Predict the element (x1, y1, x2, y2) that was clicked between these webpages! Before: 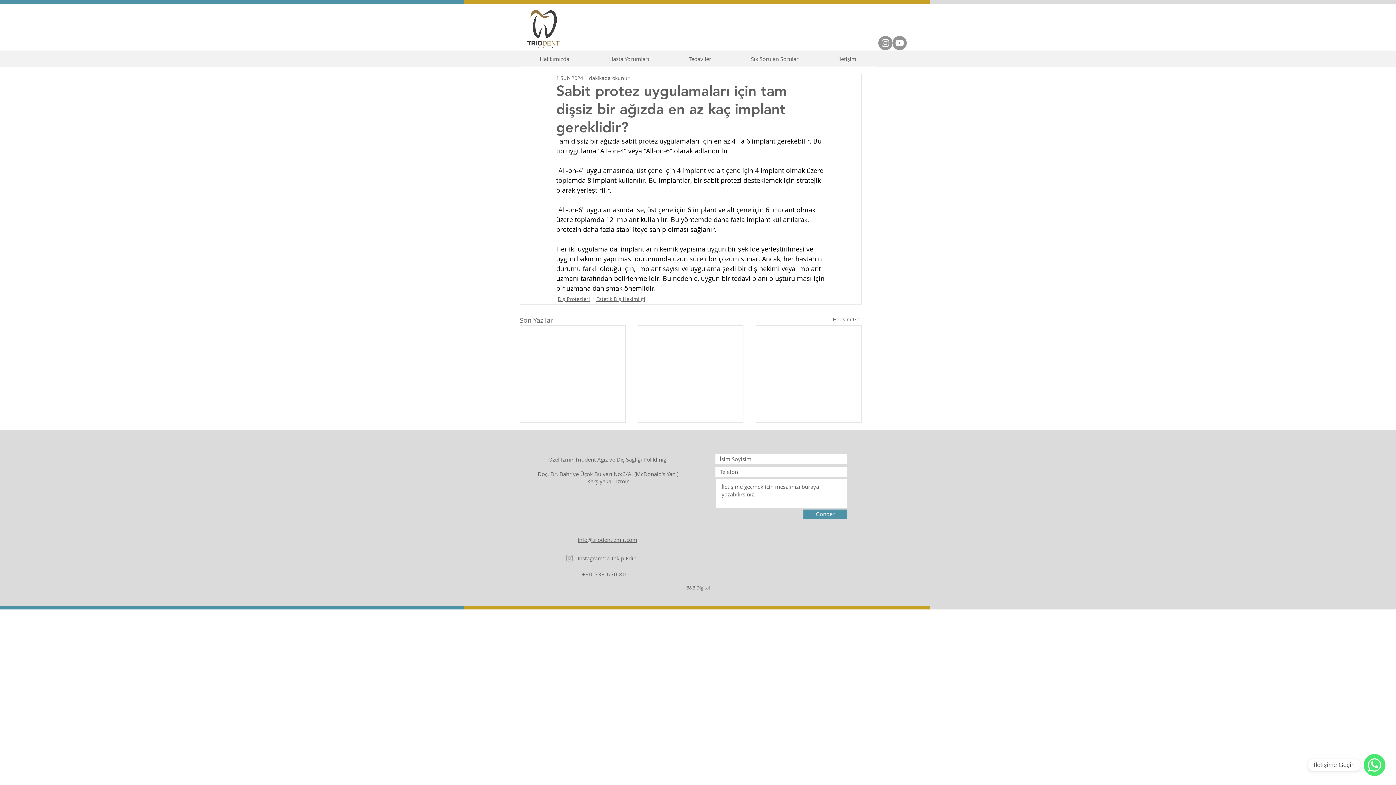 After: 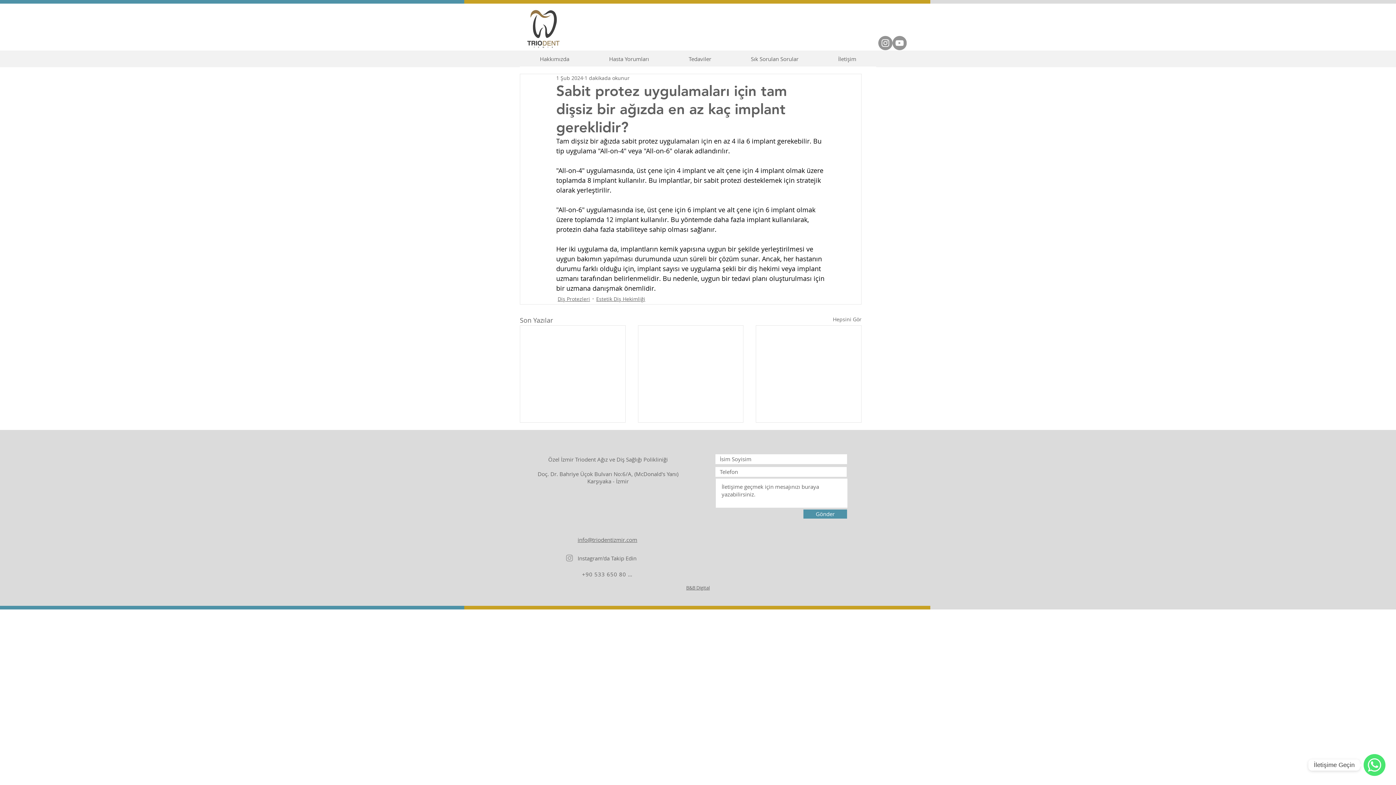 Action: bbox: (878, 36, 892, 50) label: Instagram